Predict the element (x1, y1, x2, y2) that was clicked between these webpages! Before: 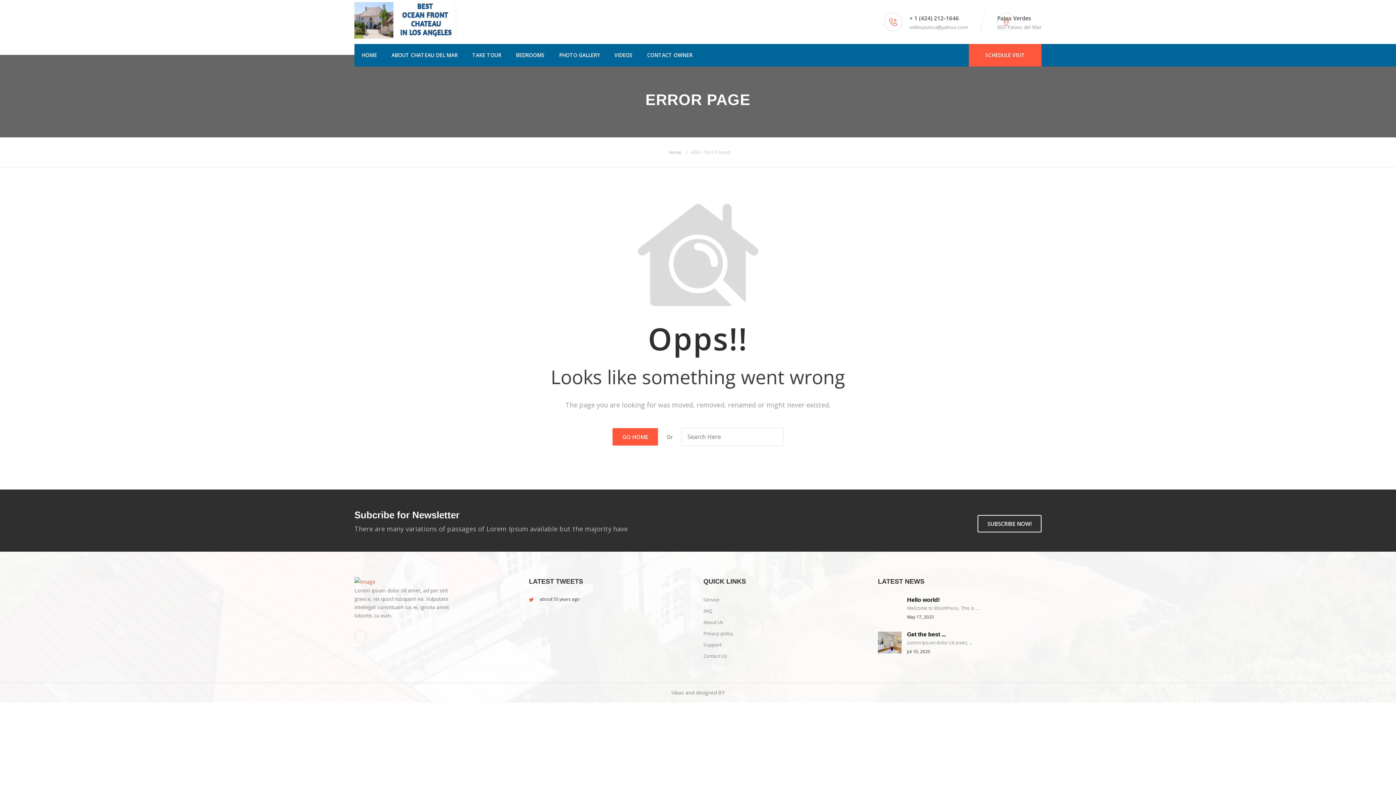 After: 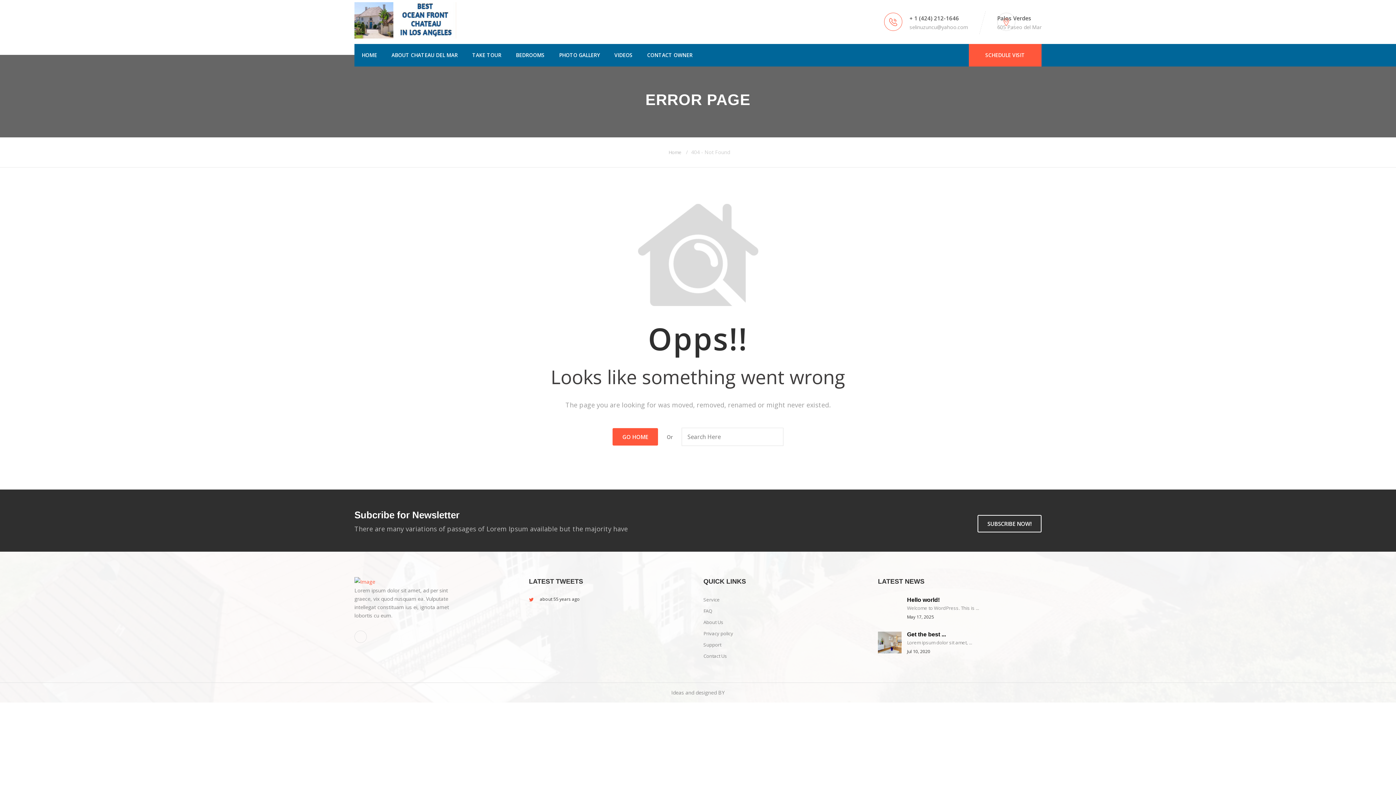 Action: bbox: (909, 23, 968, 30) label: selinuzuncu@yahoo.com